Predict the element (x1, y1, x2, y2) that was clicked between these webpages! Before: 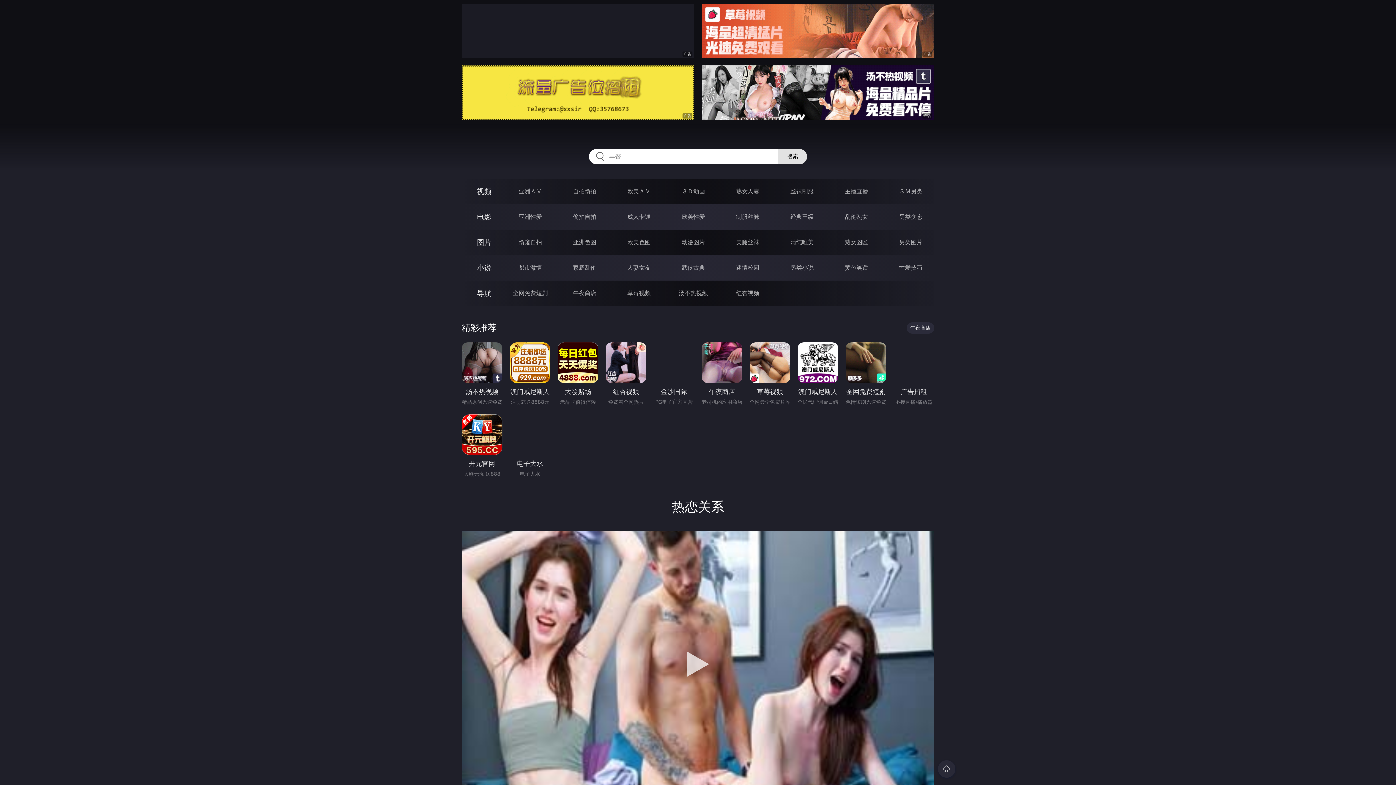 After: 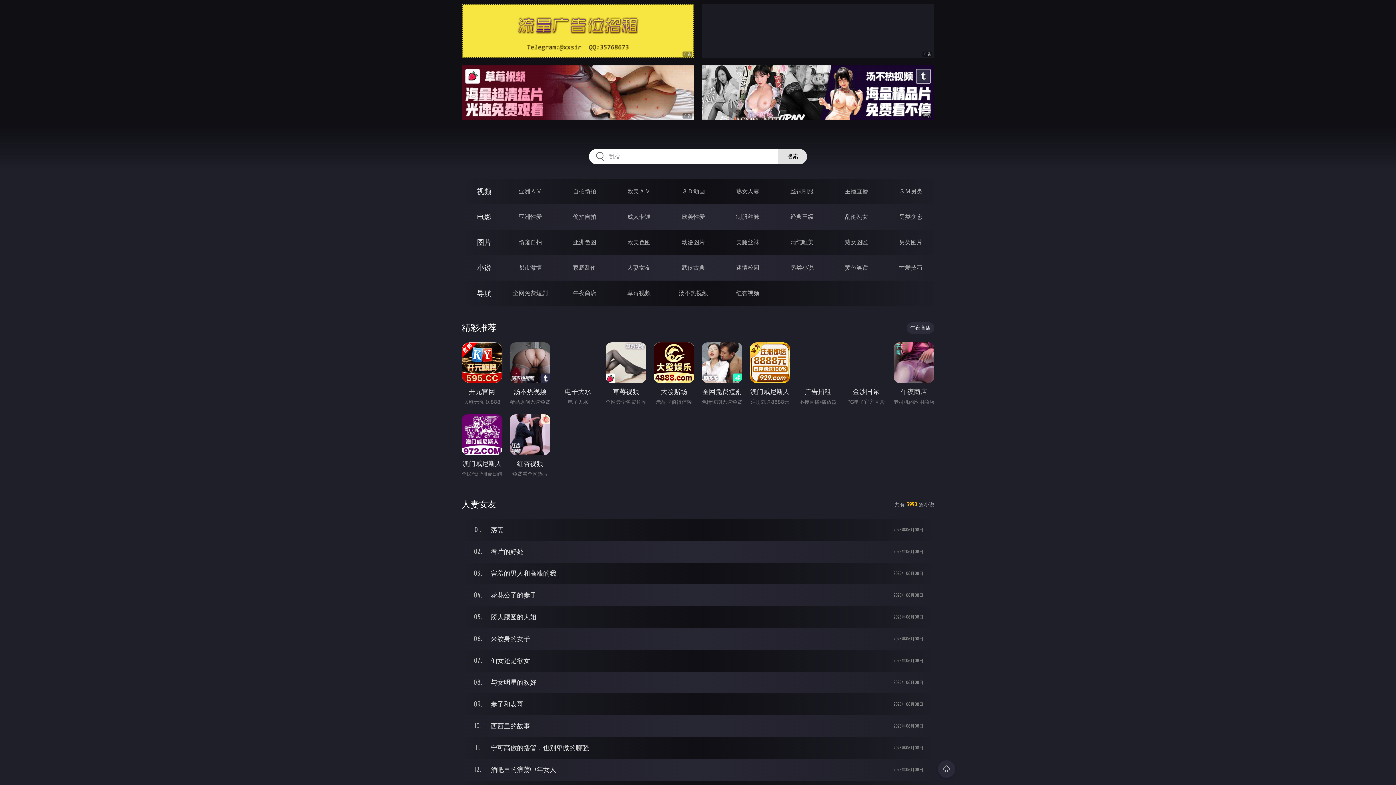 Action: label: 人妻女友 bbox: (627, 264, 650, 271)